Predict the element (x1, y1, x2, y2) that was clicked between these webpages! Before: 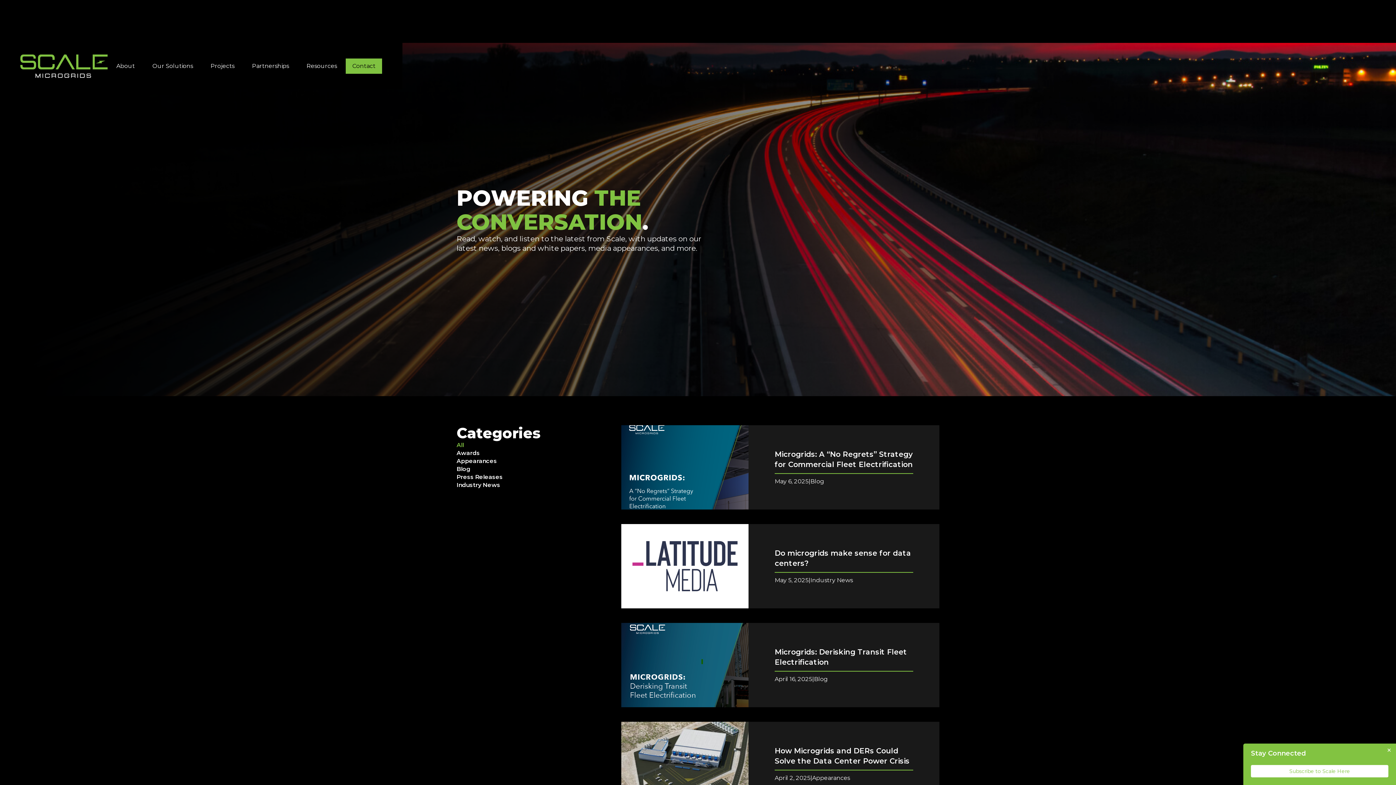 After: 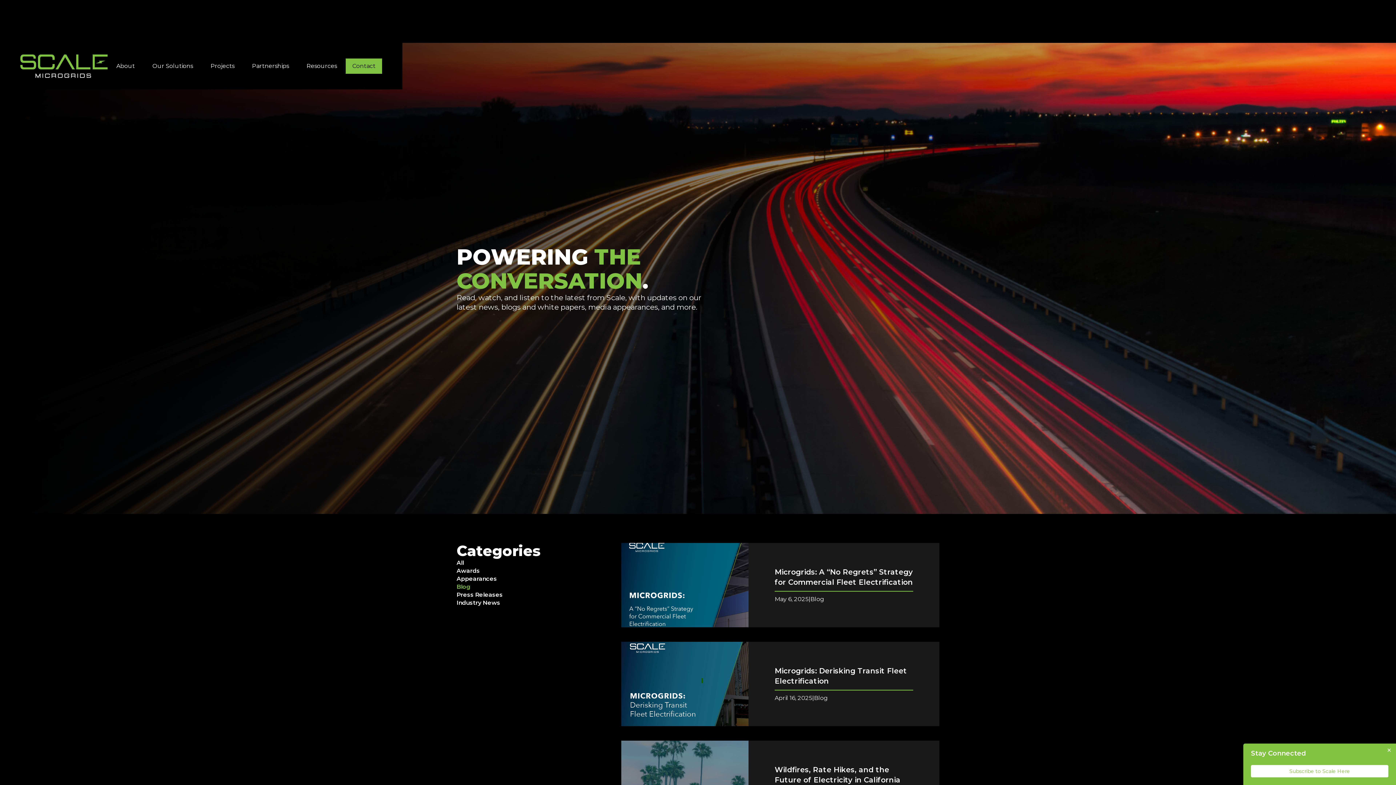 Action: label: Blog bbox: (456, 465, 470, 473)